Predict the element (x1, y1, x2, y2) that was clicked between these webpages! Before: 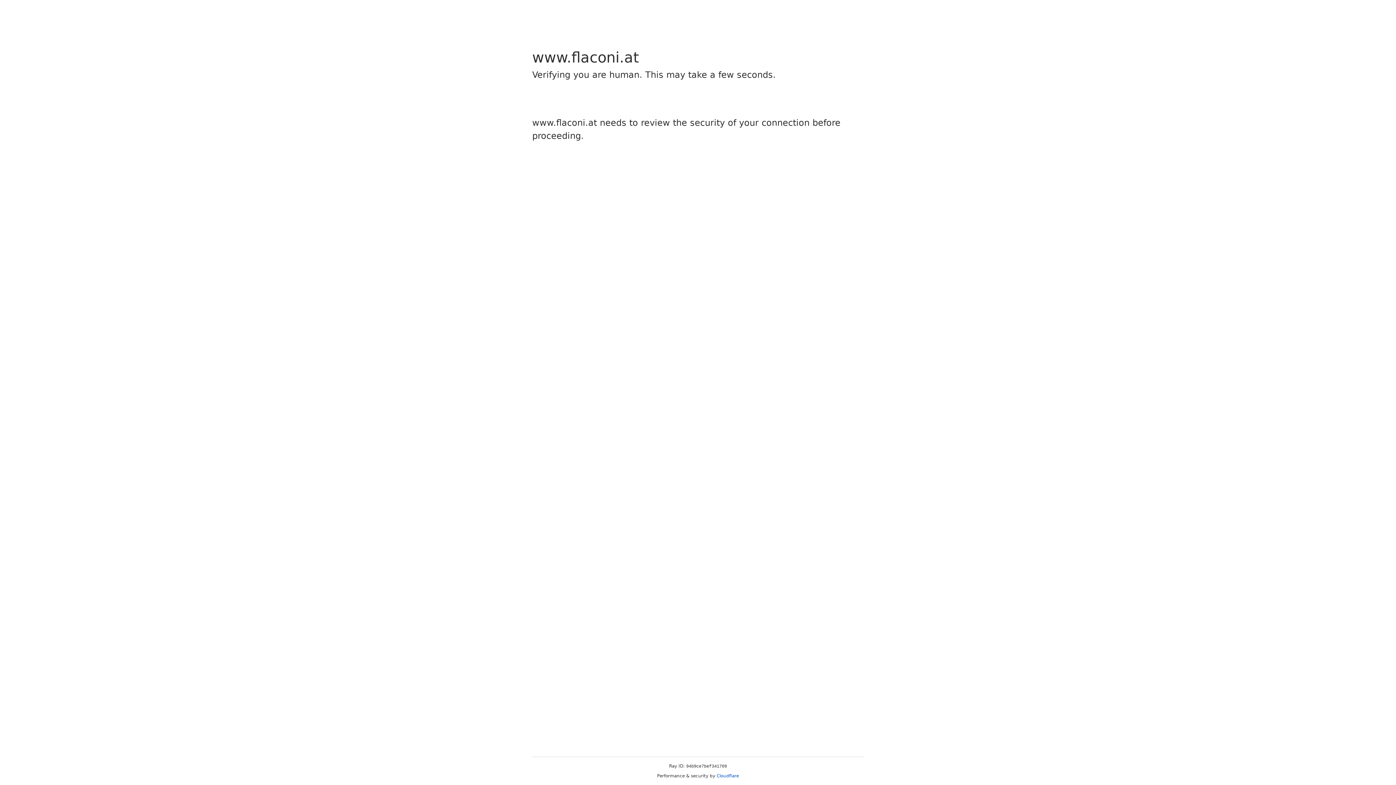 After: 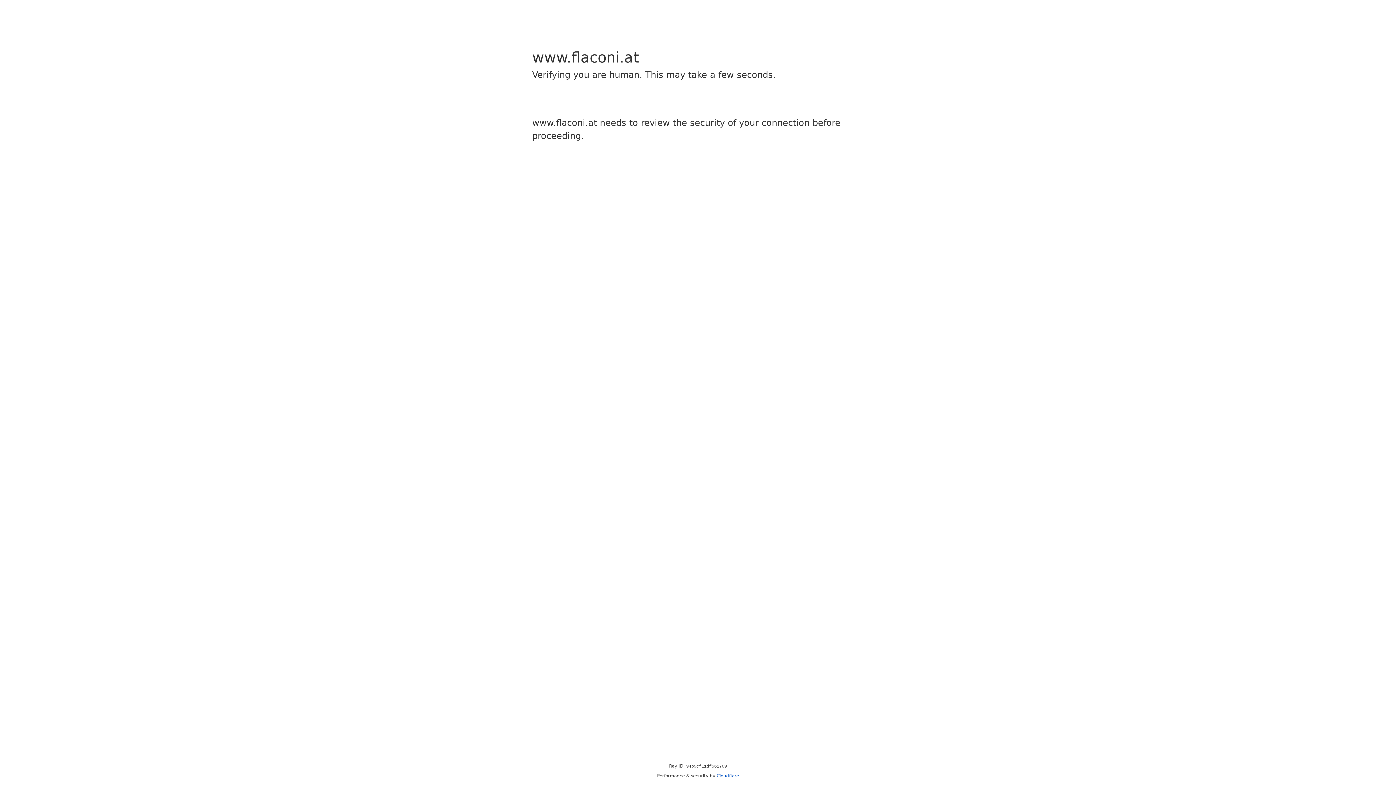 Action: label: Cloudflare bbox: (716, 773, 739, 778)